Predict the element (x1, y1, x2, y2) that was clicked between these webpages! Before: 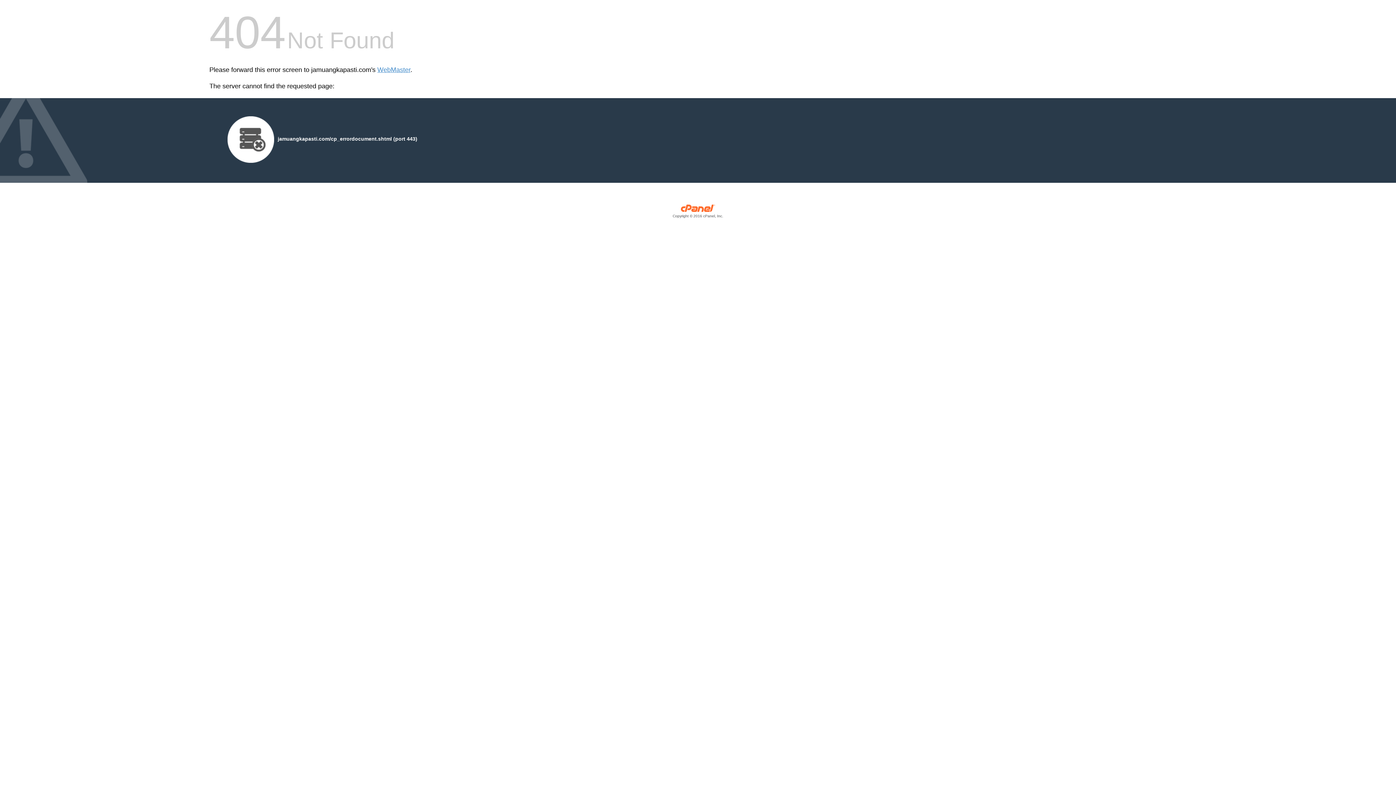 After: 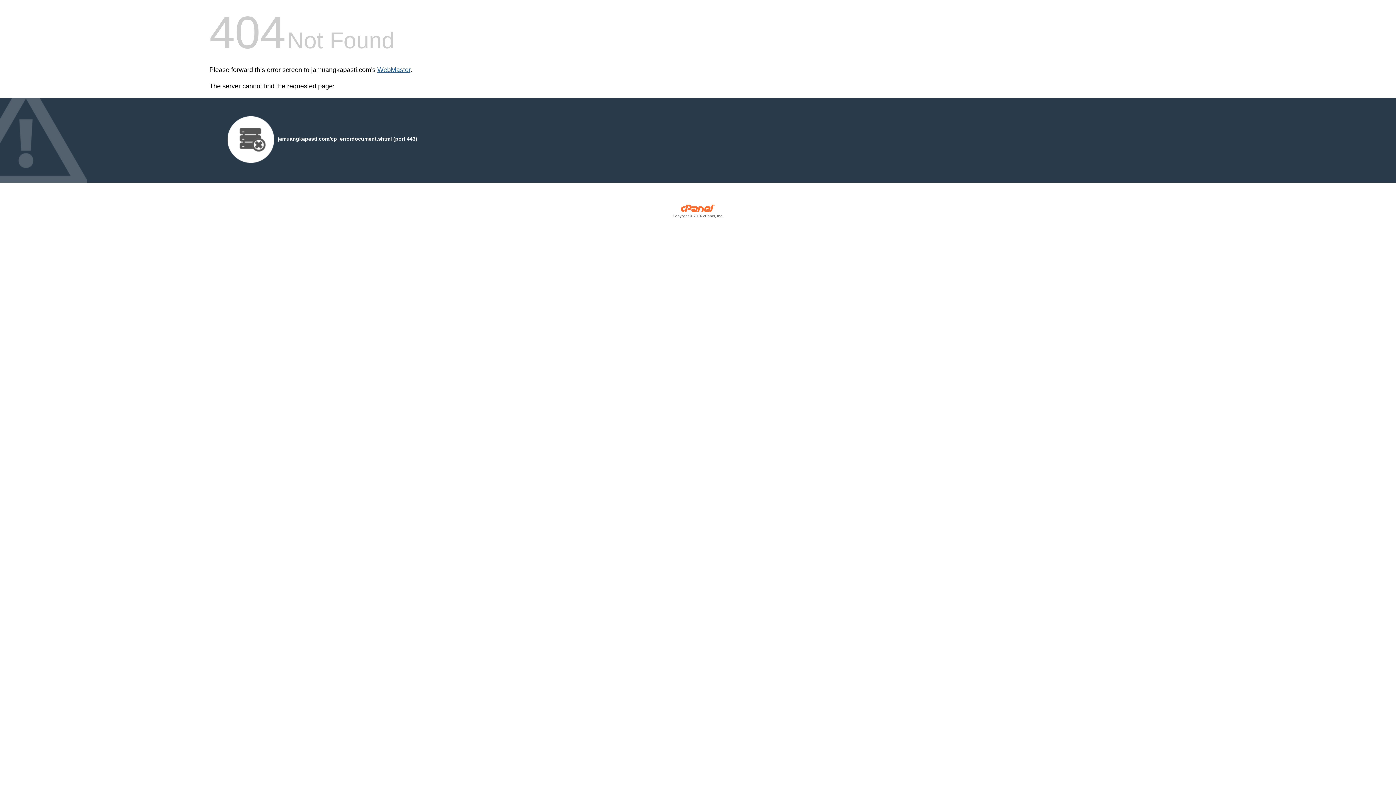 Action: label: WebMaster bbox: (377, 66, 410, 73)